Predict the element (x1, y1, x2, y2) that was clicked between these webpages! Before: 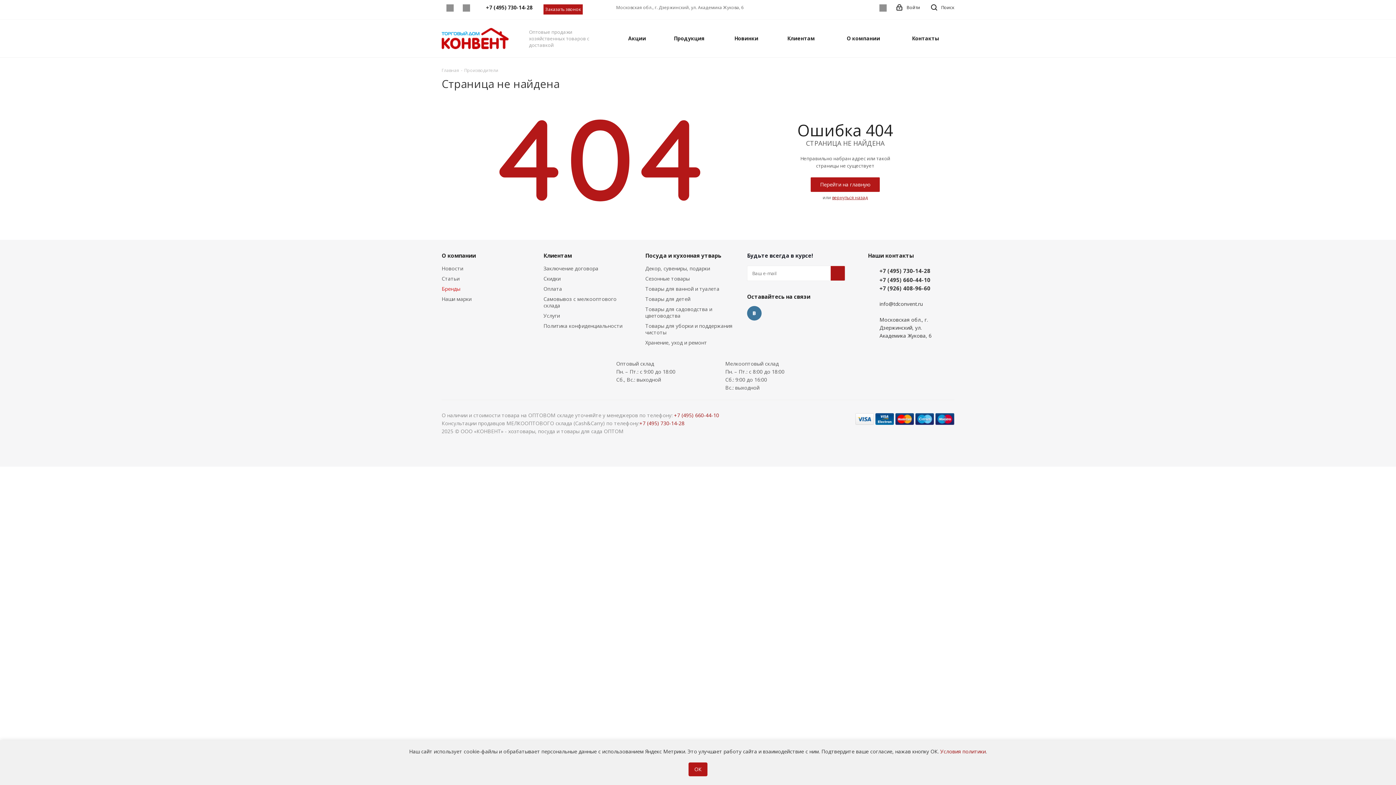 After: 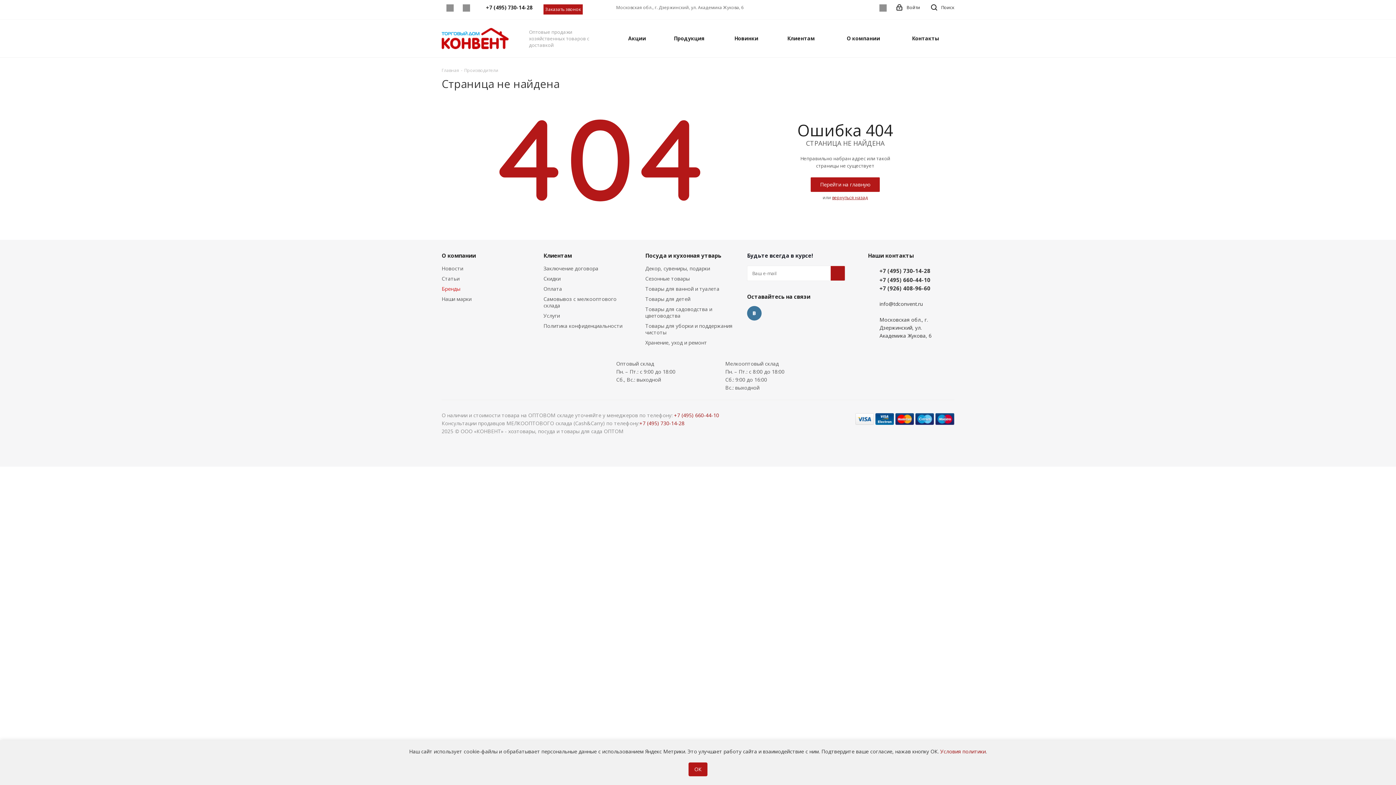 Action: bbox: (879, 284, 930, 292) label: +7 (926) 408-96-60